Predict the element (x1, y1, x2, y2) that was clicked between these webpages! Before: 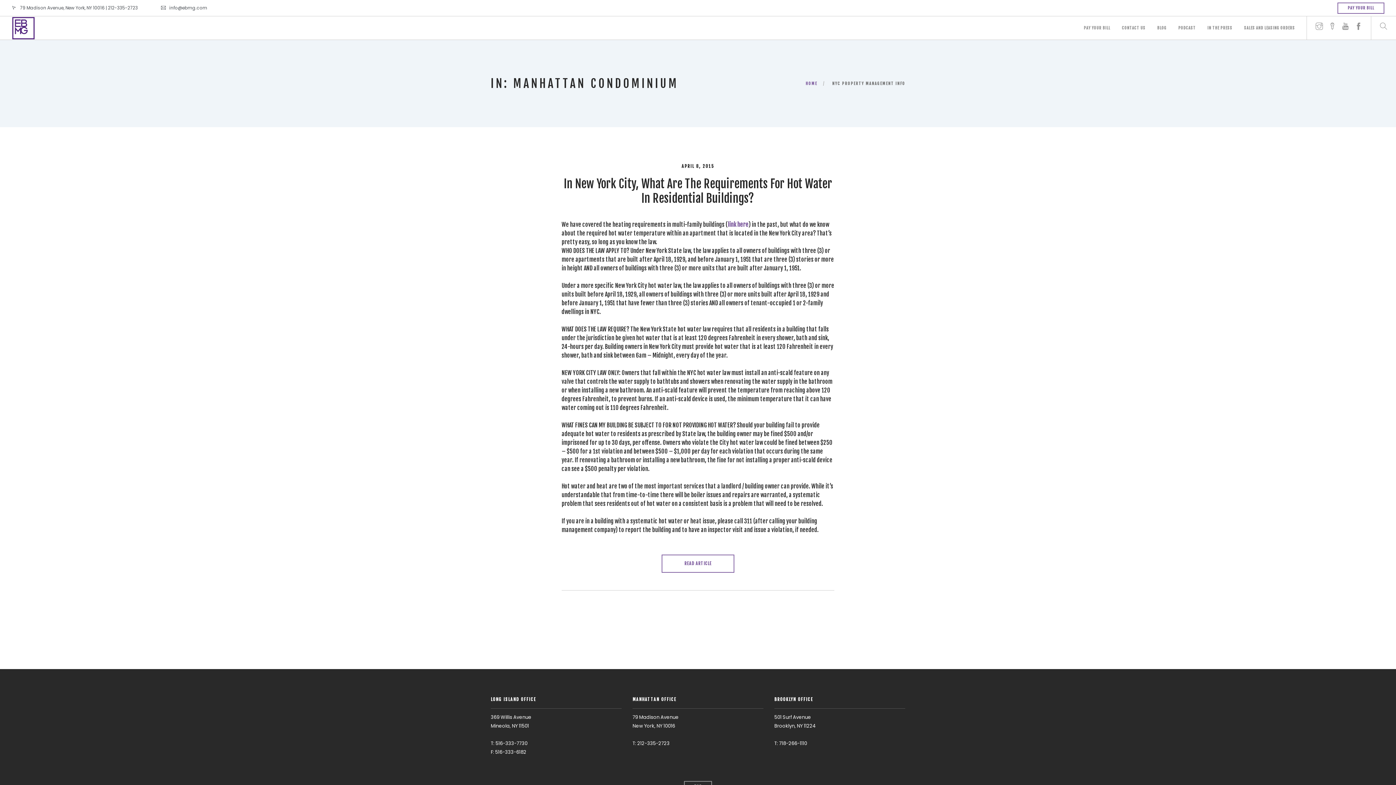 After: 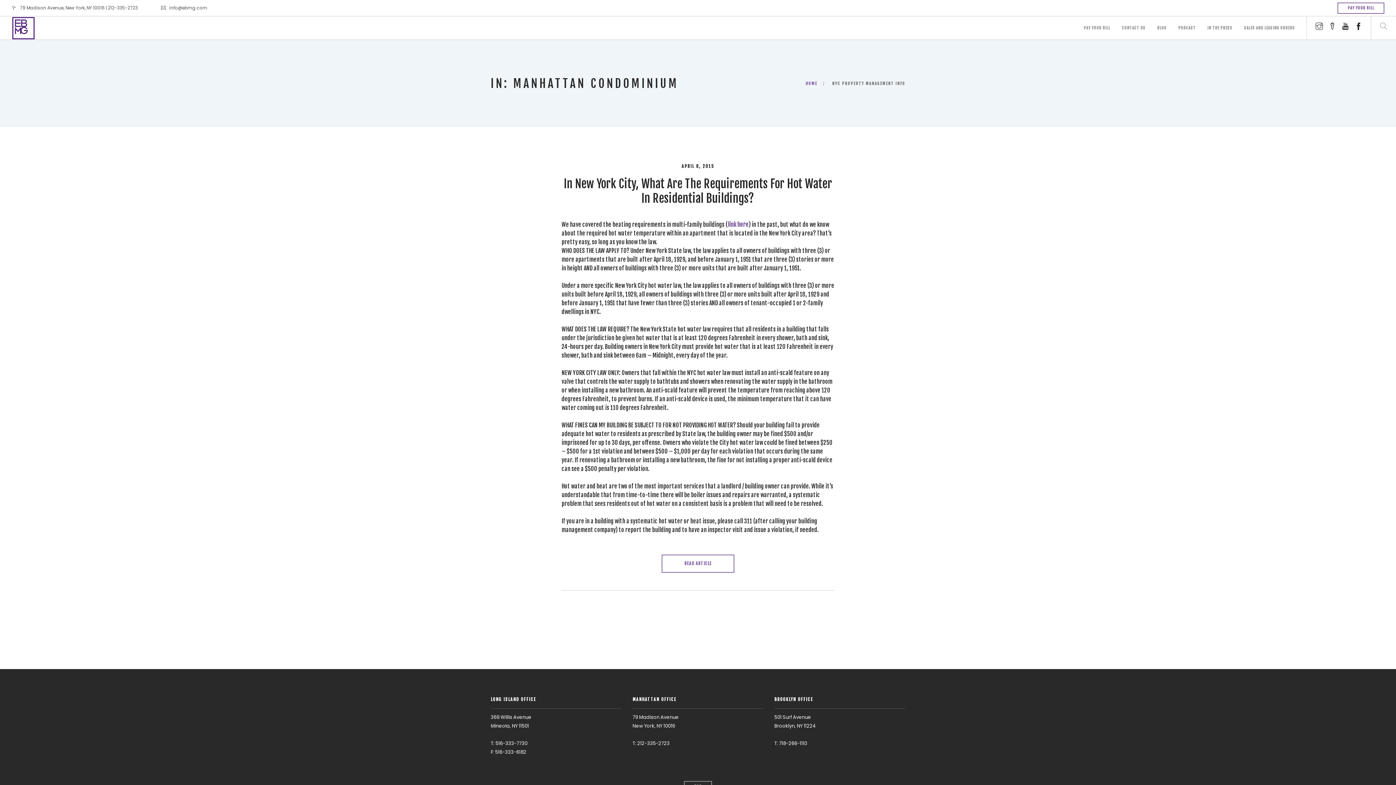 Action: bbox: (1316, 16, 1323, 36)